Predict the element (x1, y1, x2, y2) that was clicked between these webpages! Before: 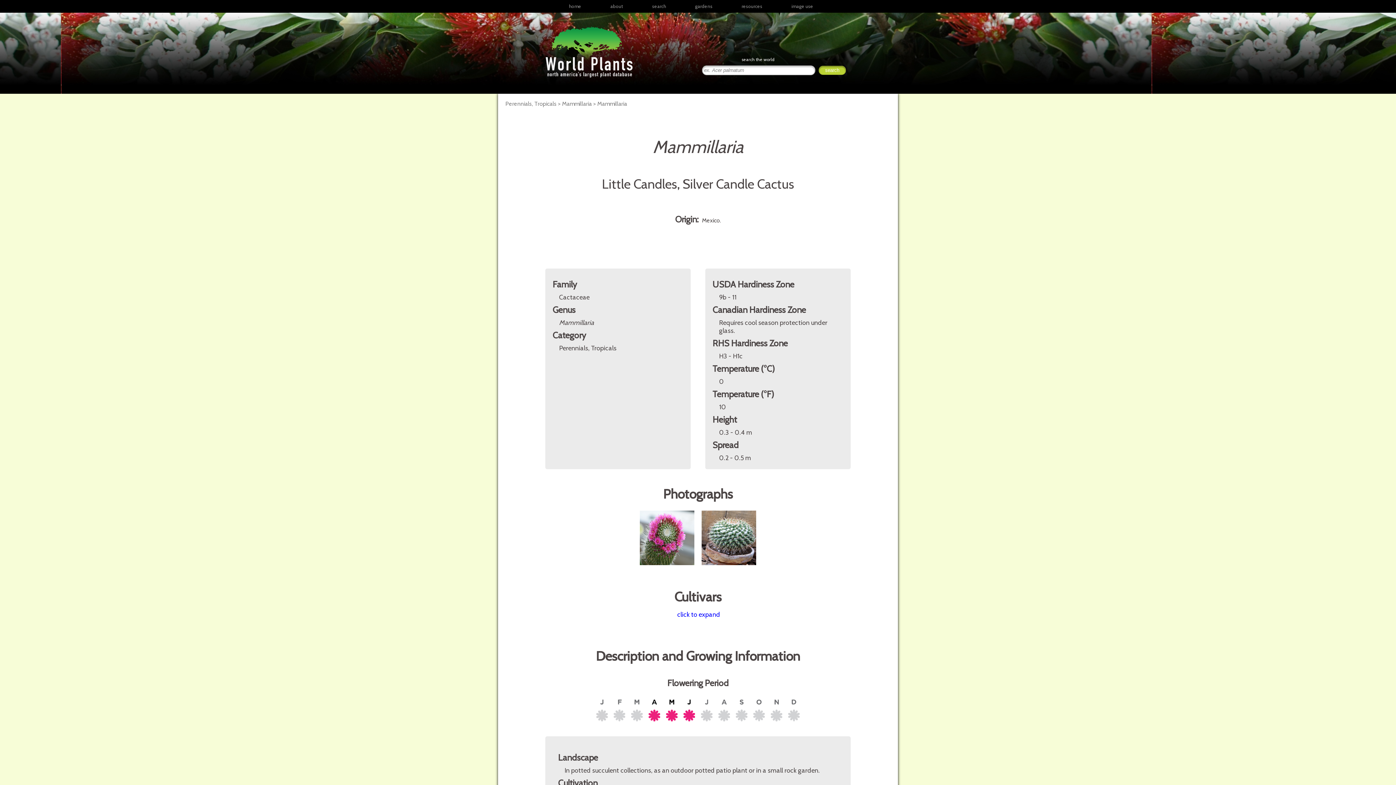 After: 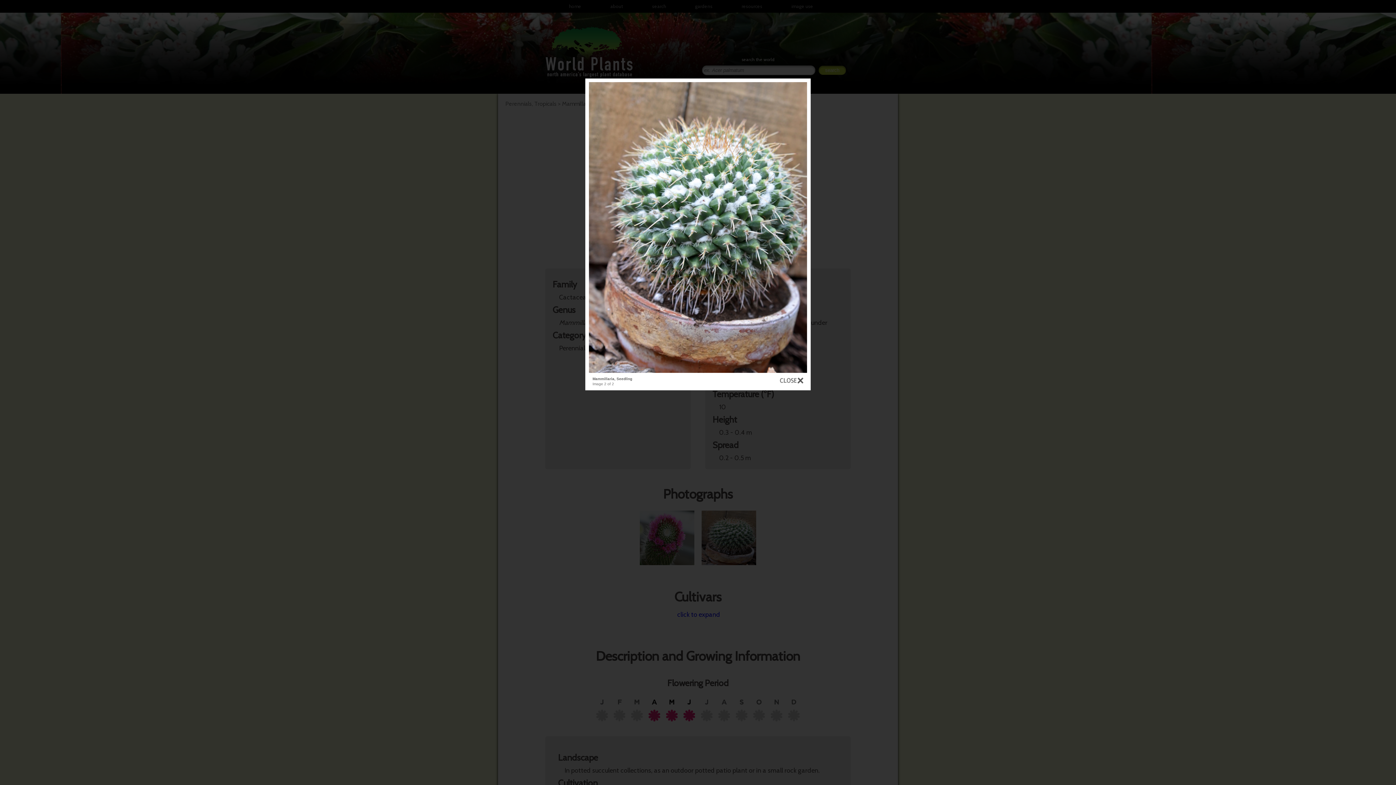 Action: bbox: (698, 565, 759, 572)